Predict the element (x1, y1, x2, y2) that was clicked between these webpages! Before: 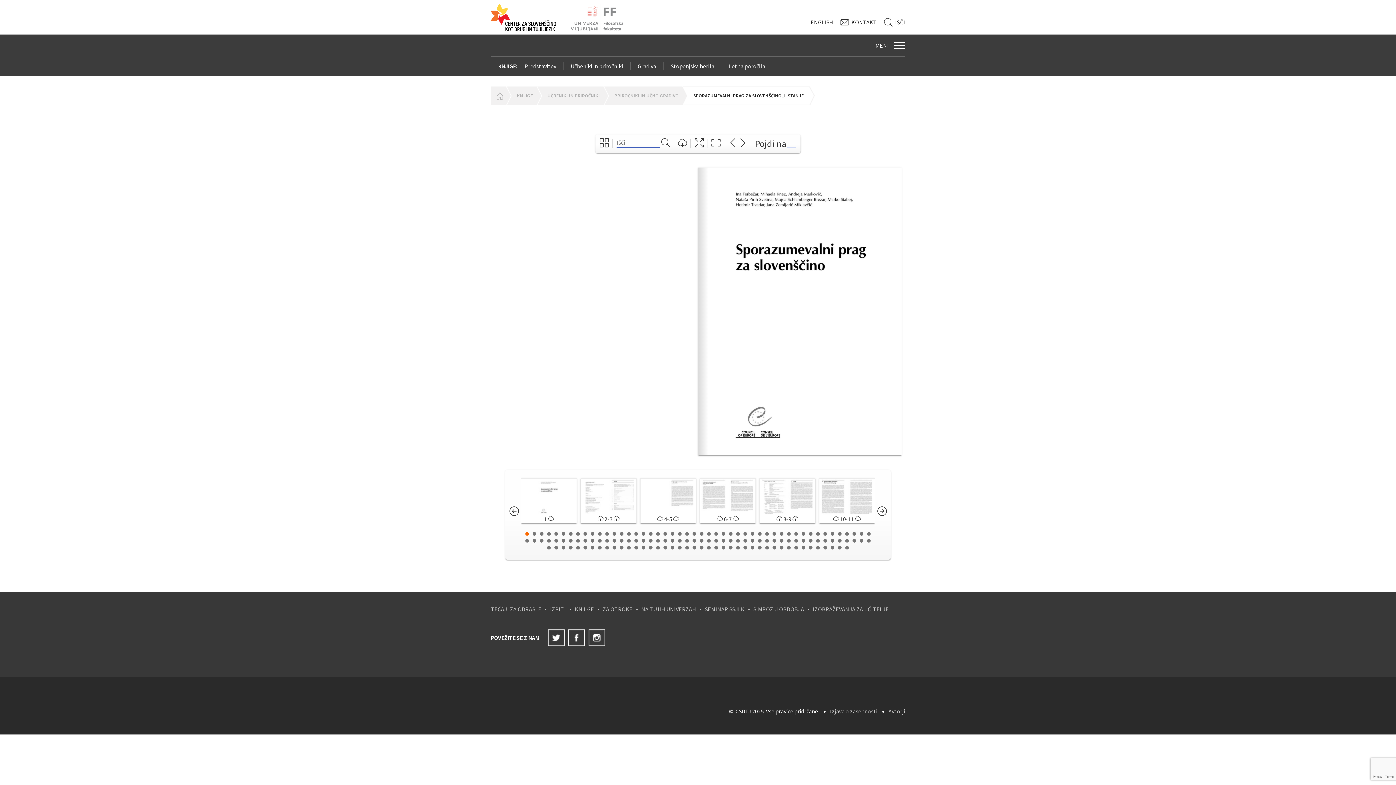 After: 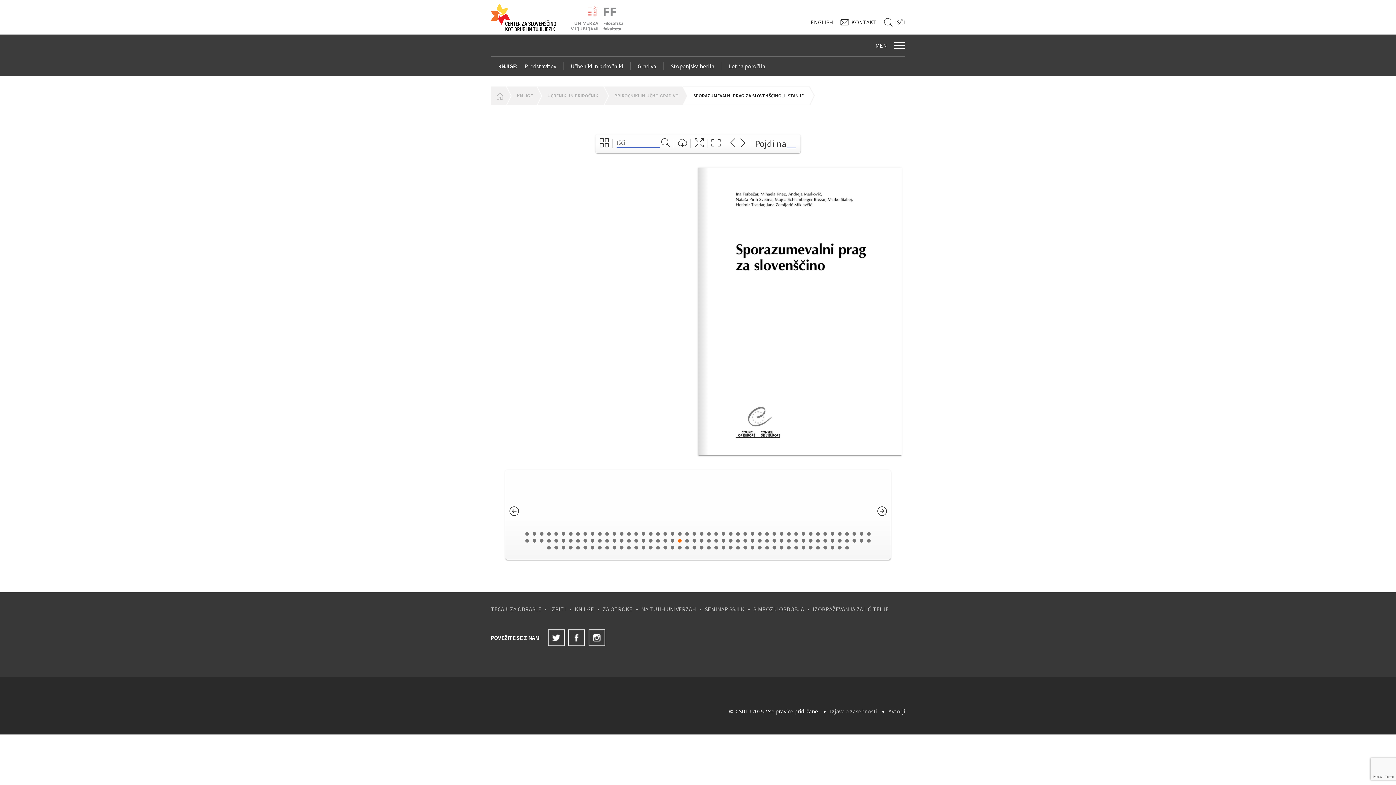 Action: bbox: (678, 539, 681, 542) label: 70